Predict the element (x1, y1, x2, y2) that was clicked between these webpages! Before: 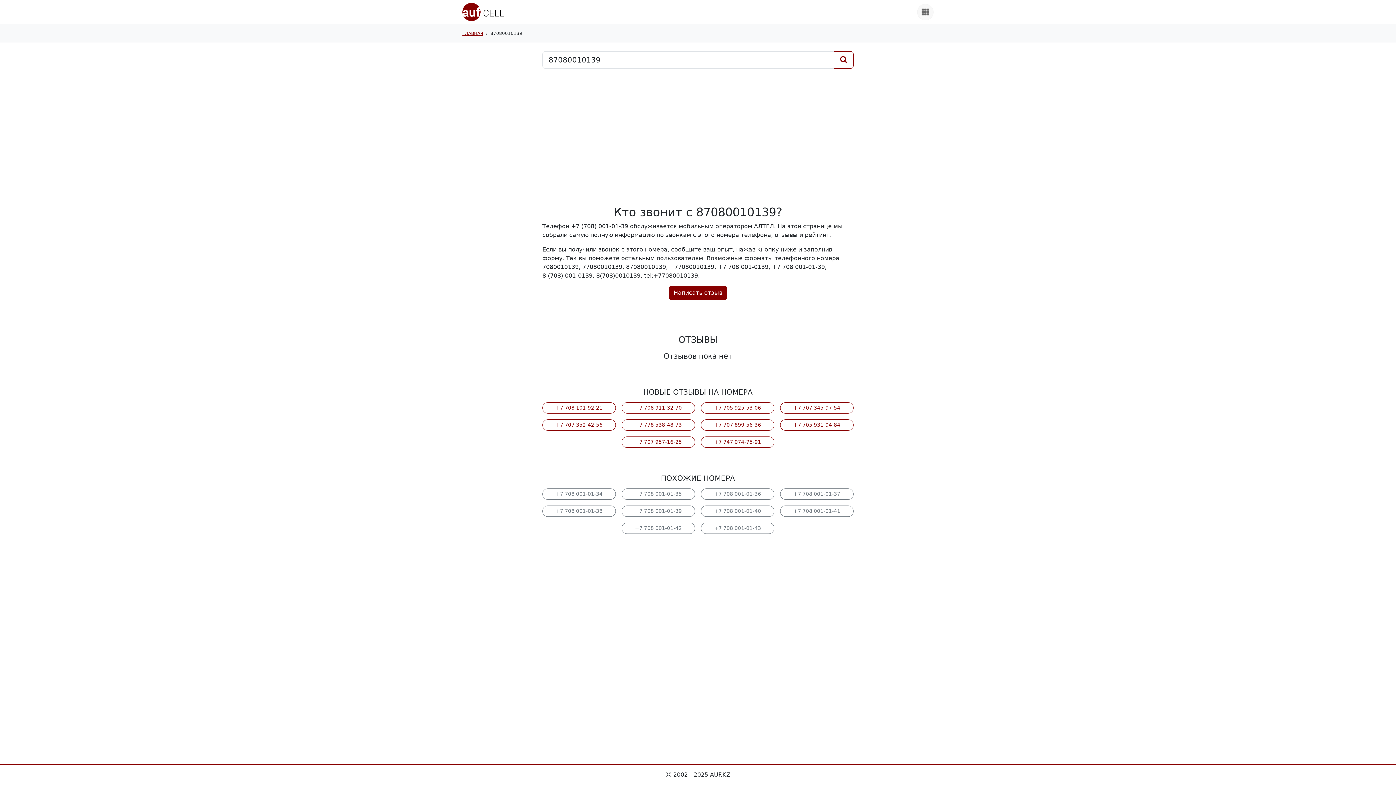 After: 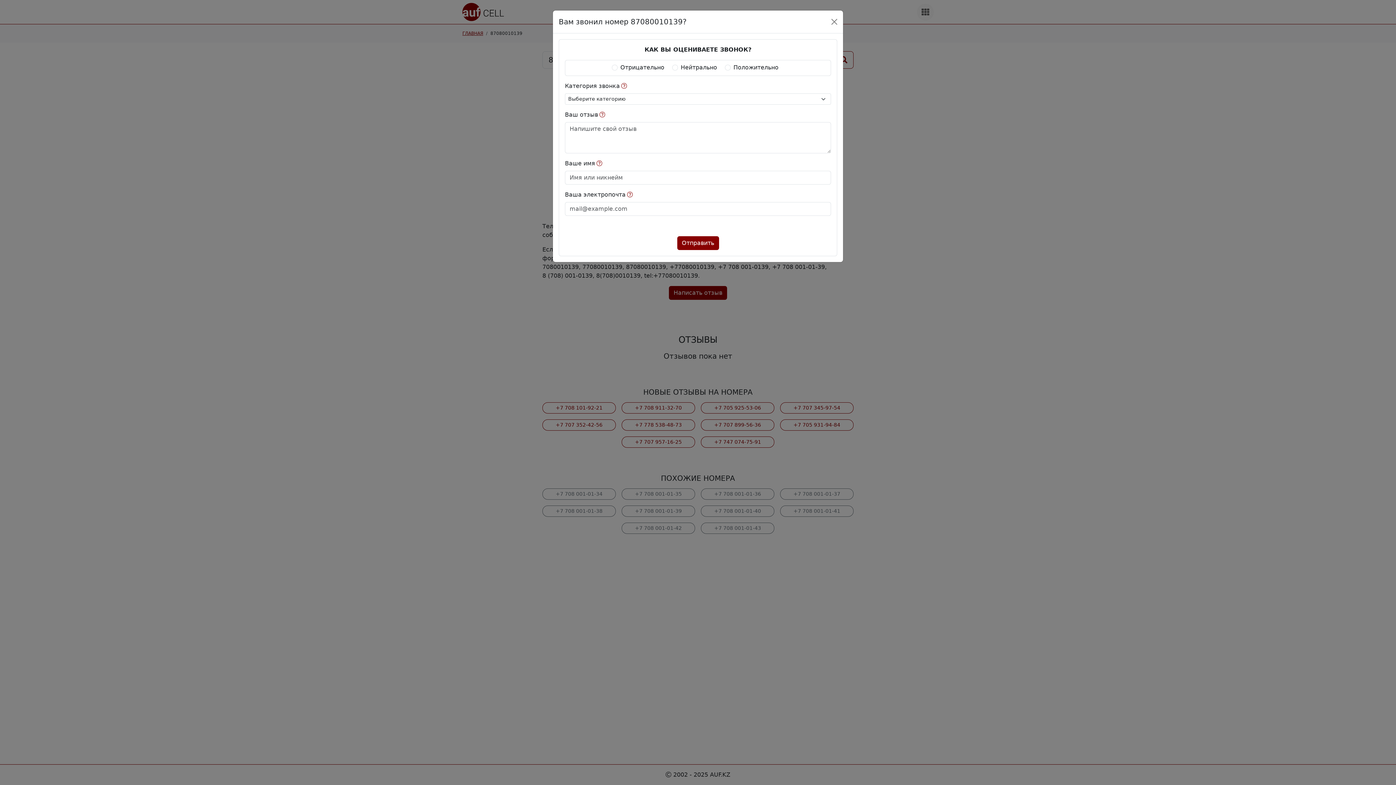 Action: bbox: (669, 286, 727, 300) label: Написать отзыв